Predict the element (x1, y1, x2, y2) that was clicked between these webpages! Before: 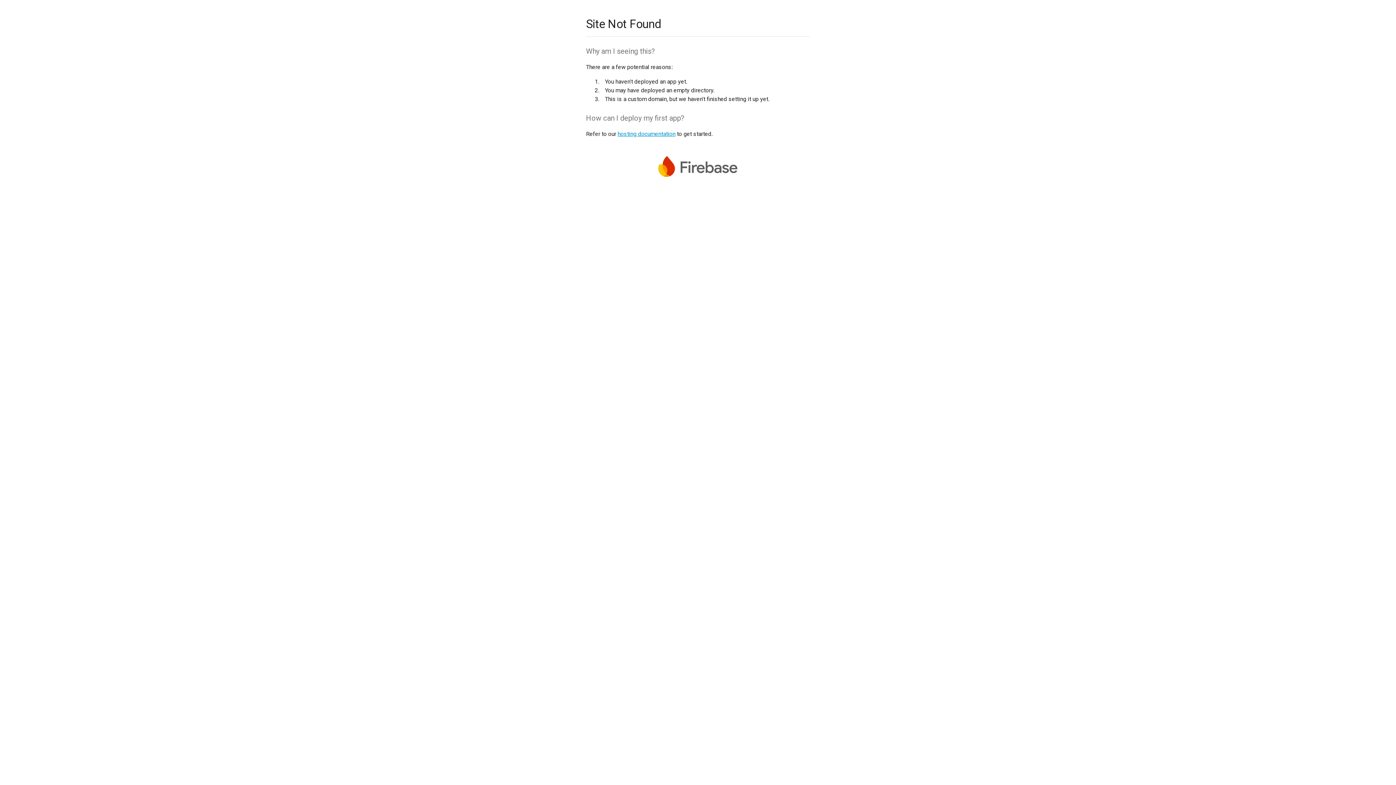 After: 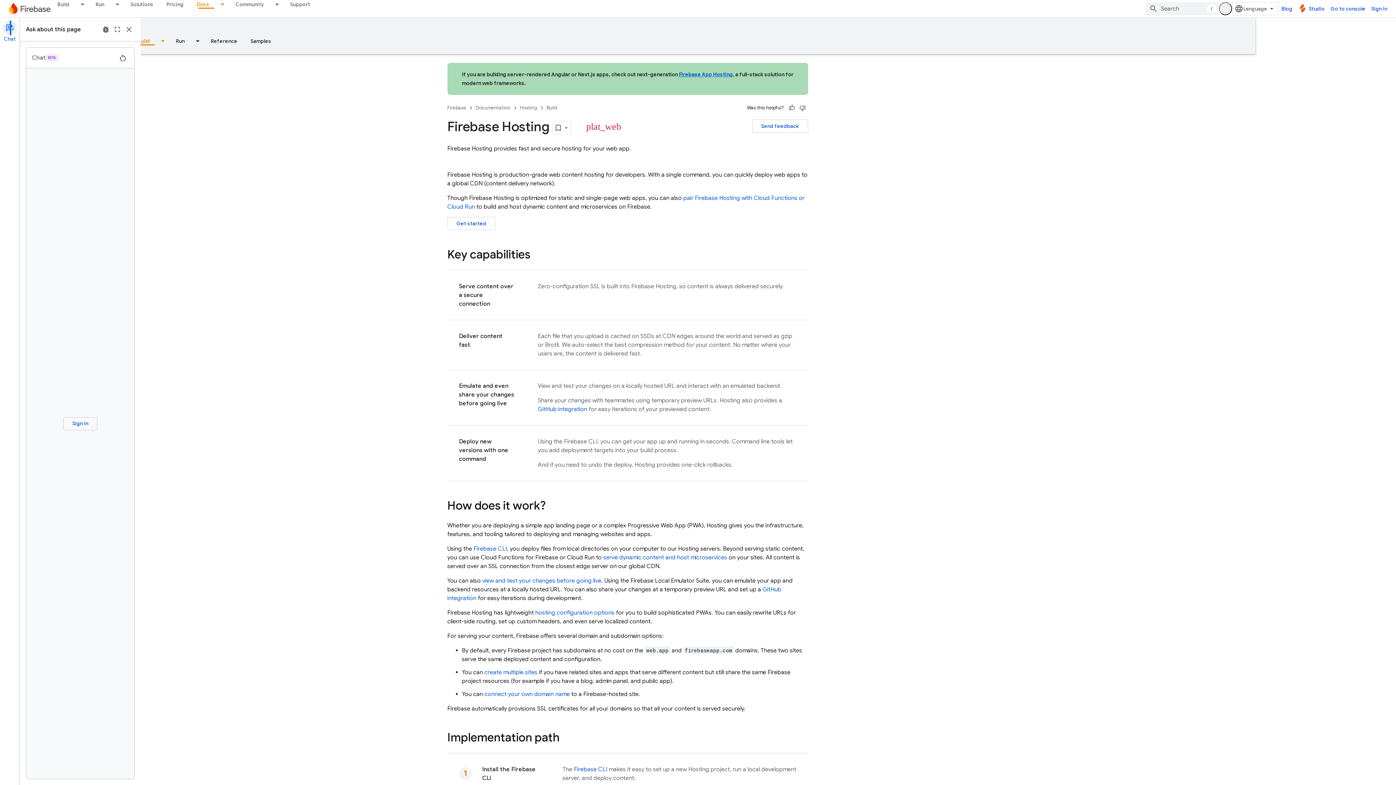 Action: bbox: (617, 130, 675, 137) label: hosting documentation